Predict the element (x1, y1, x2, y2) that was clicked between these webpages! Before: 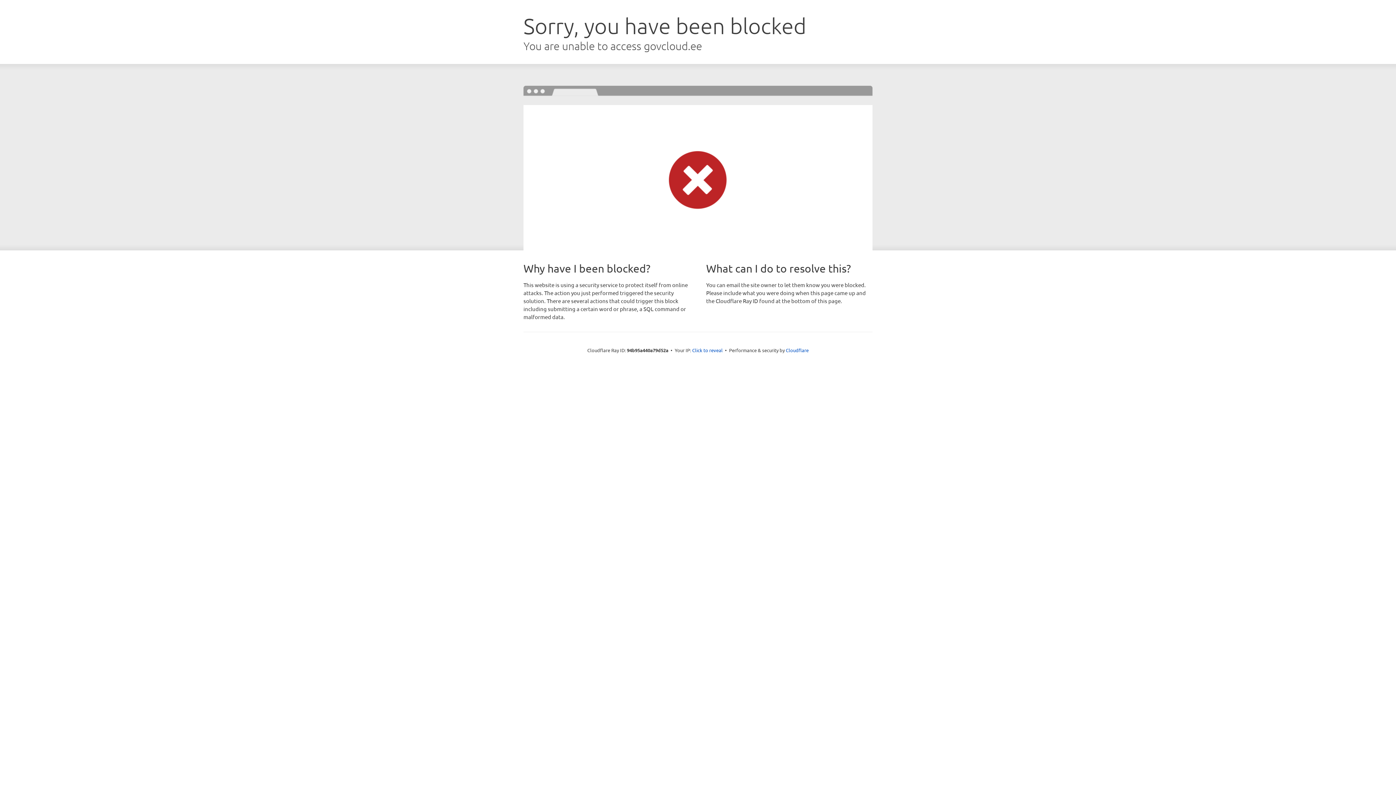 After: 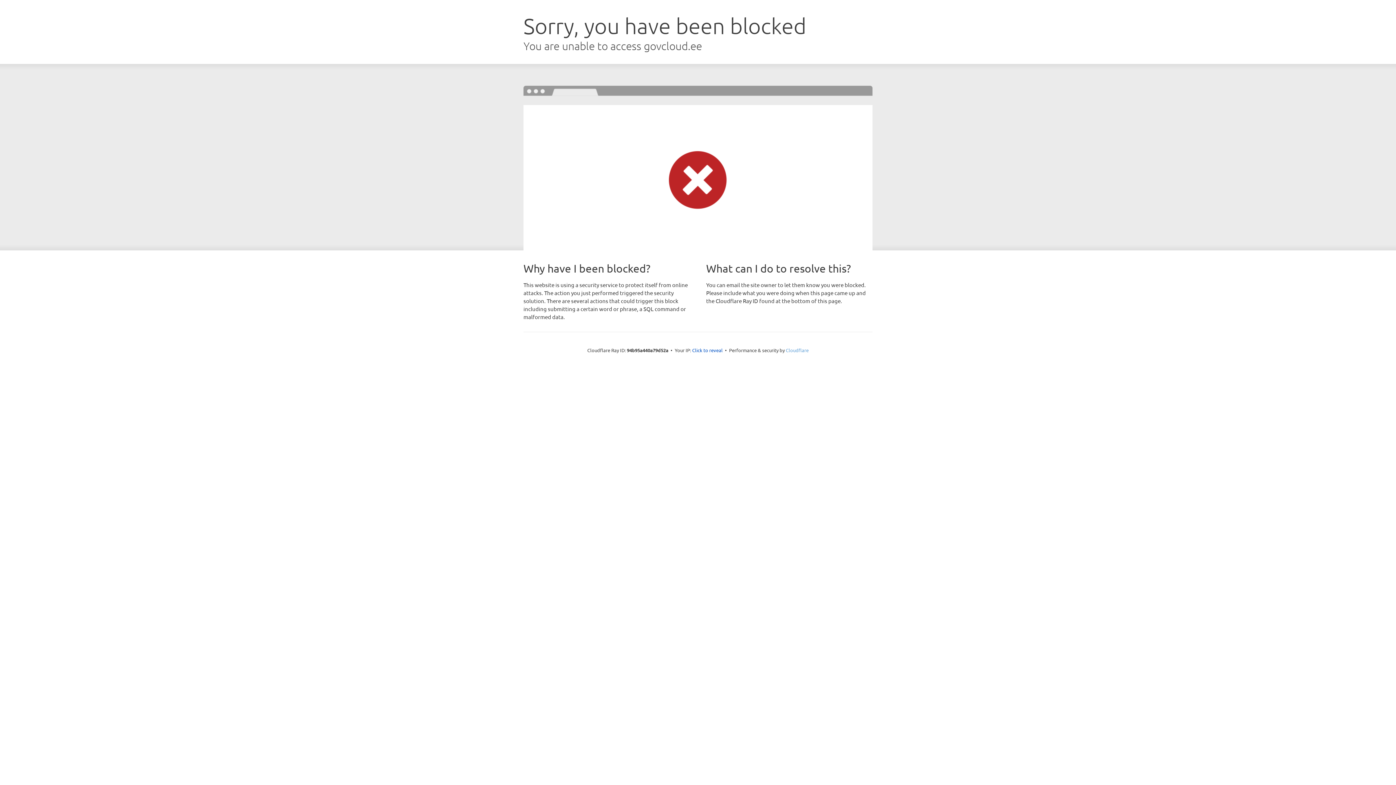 Action: bbox: (786, 347, 808, 353) label: Cloudflare